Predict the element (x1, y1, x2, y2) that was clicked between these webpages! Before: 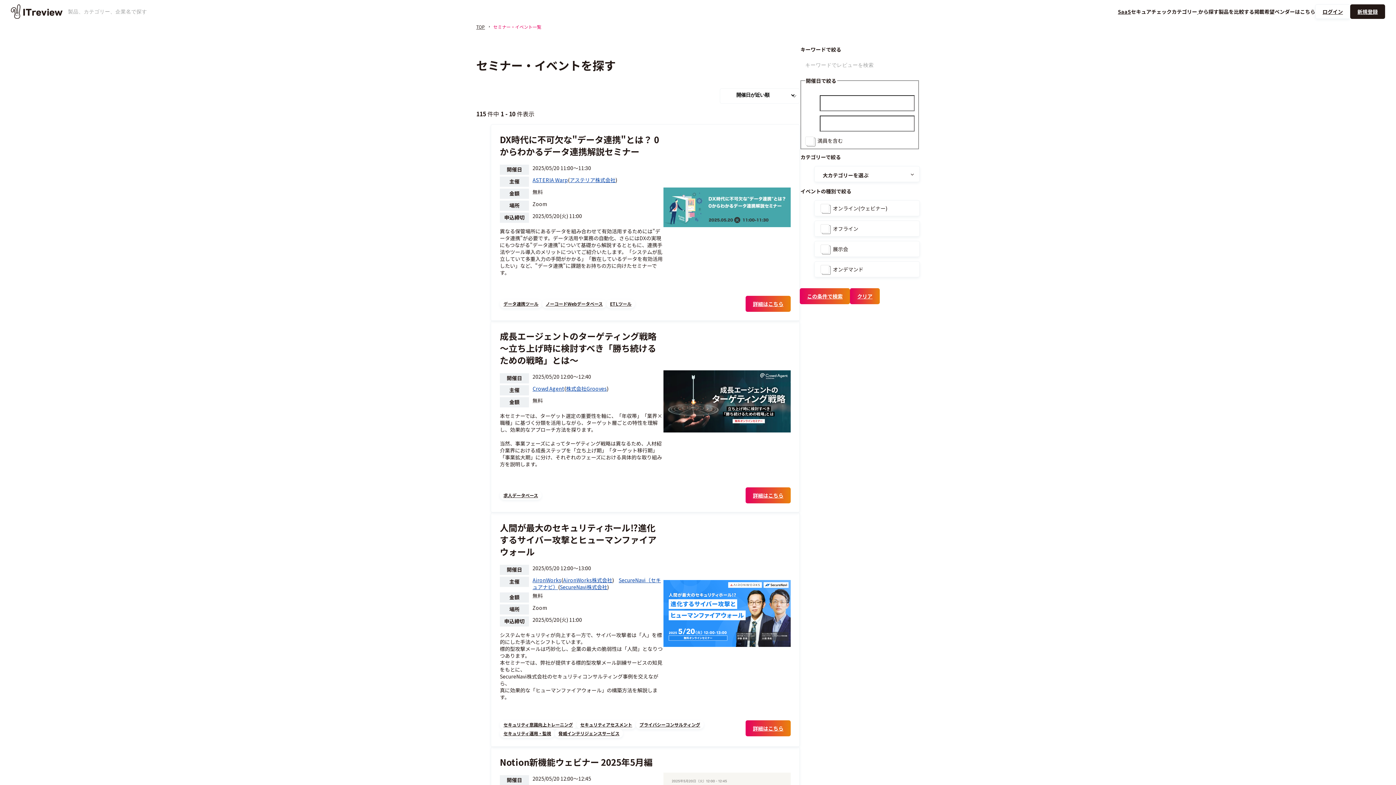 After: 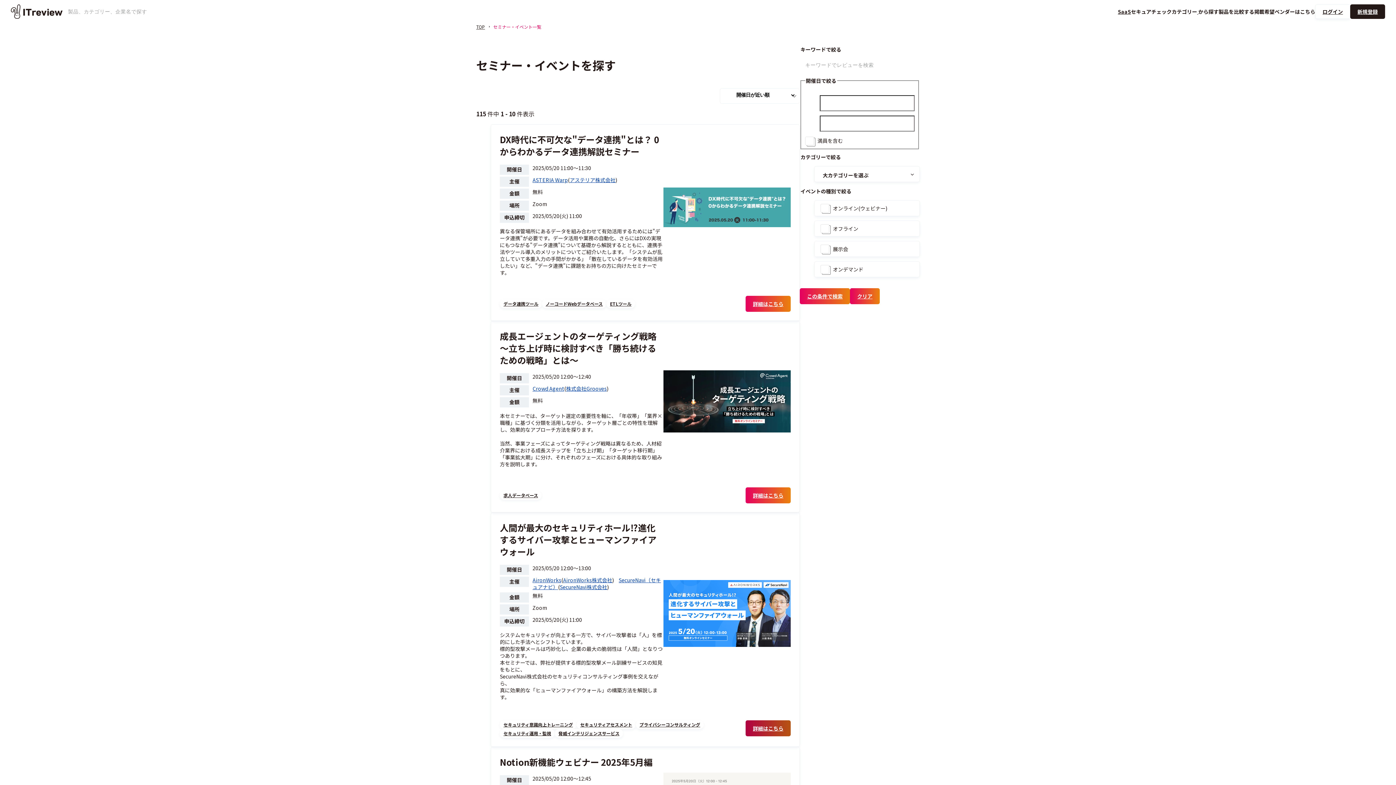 Action: label: 詳細はこちら bbox: (745, 720, 790, 736)